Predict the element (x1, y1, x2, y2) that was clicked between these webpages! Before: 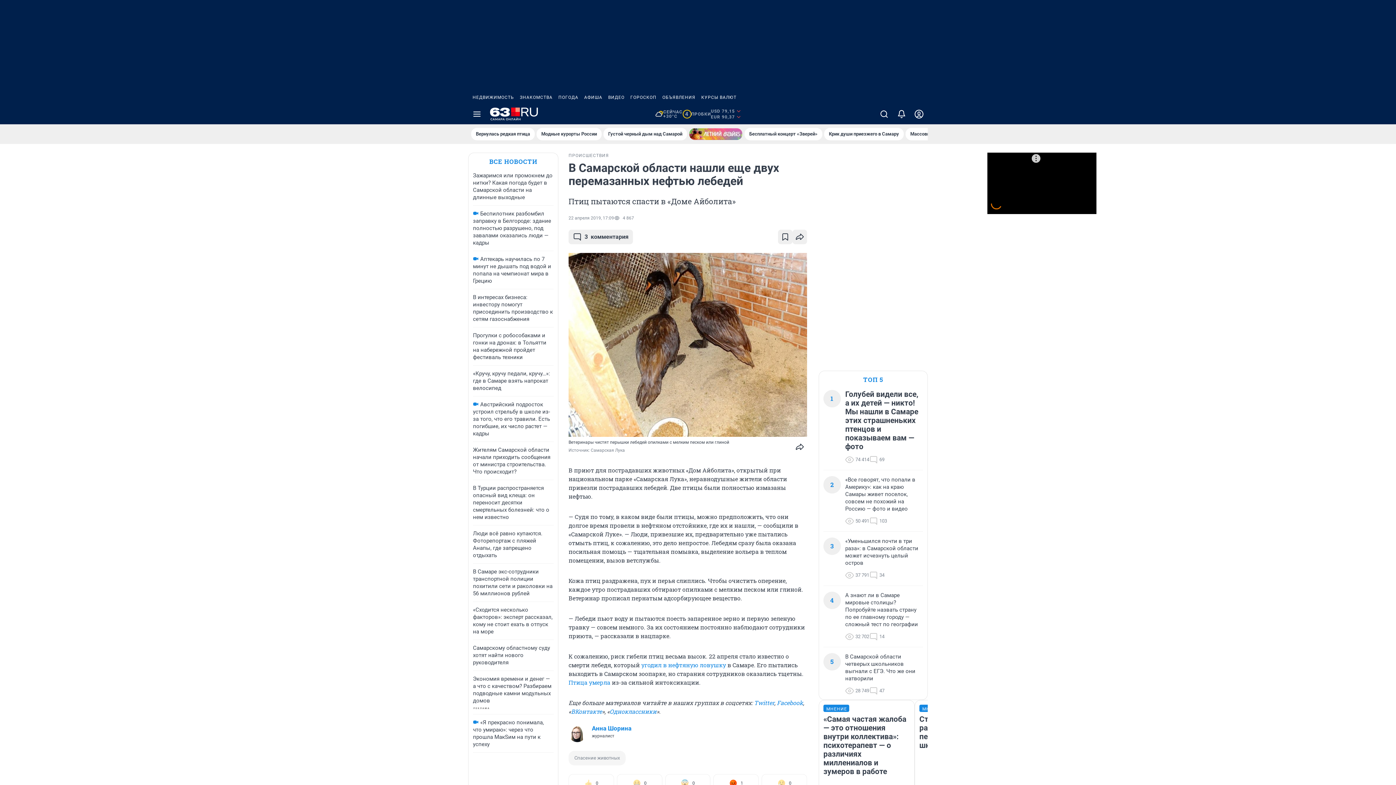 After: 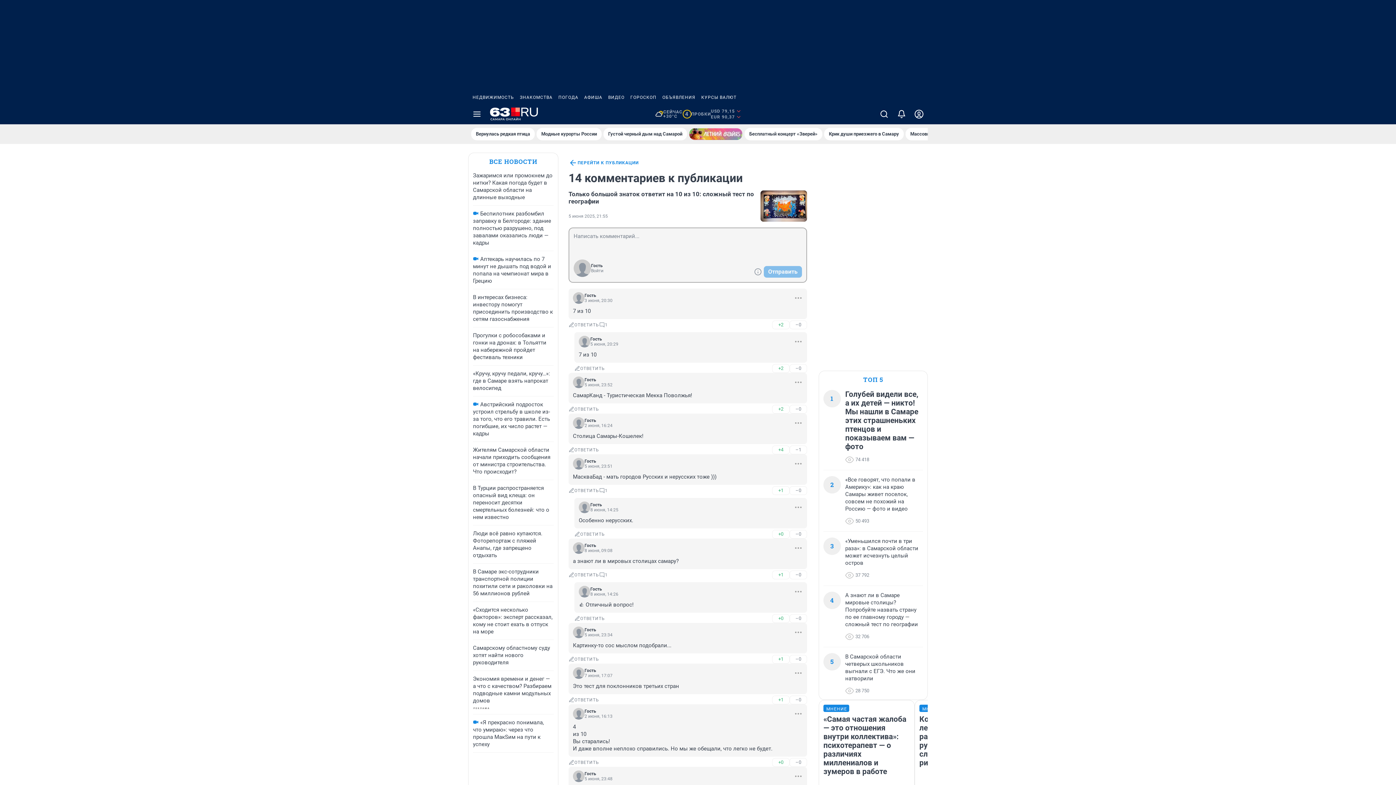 Action: bbox: (869, 632, 884, 641) label: 14